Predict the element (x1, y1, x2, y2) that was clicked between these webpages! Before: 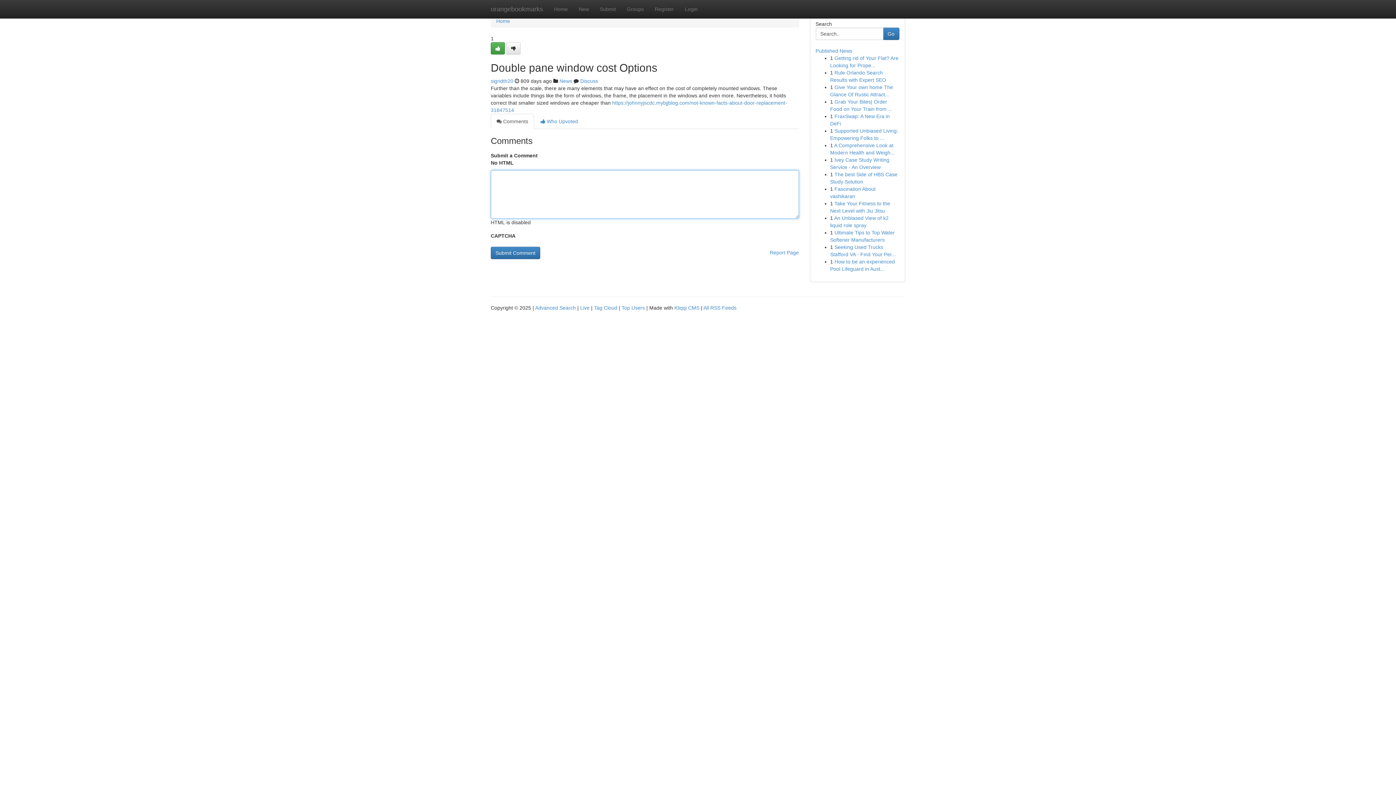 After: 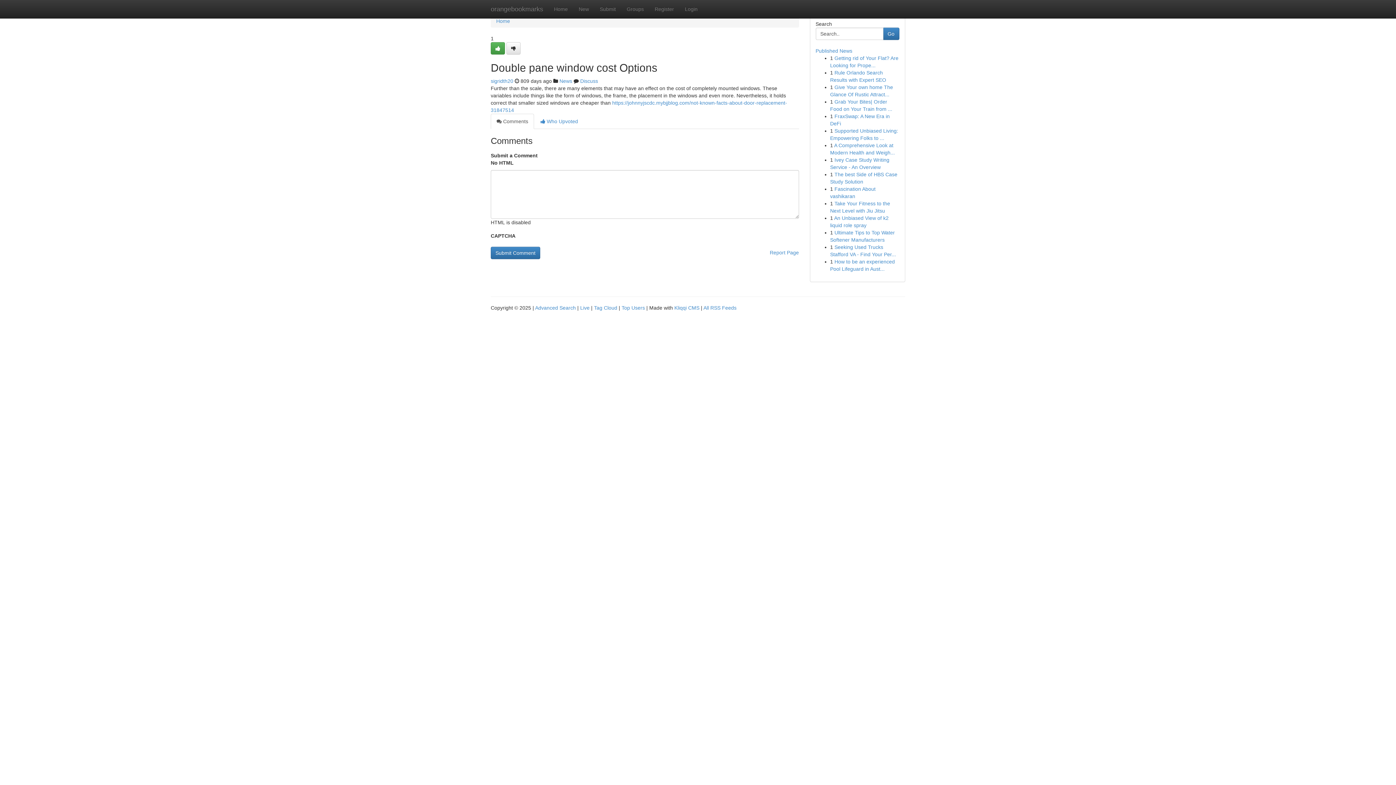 Action: label:  Comments bbox: (490, 113, 534, 129)